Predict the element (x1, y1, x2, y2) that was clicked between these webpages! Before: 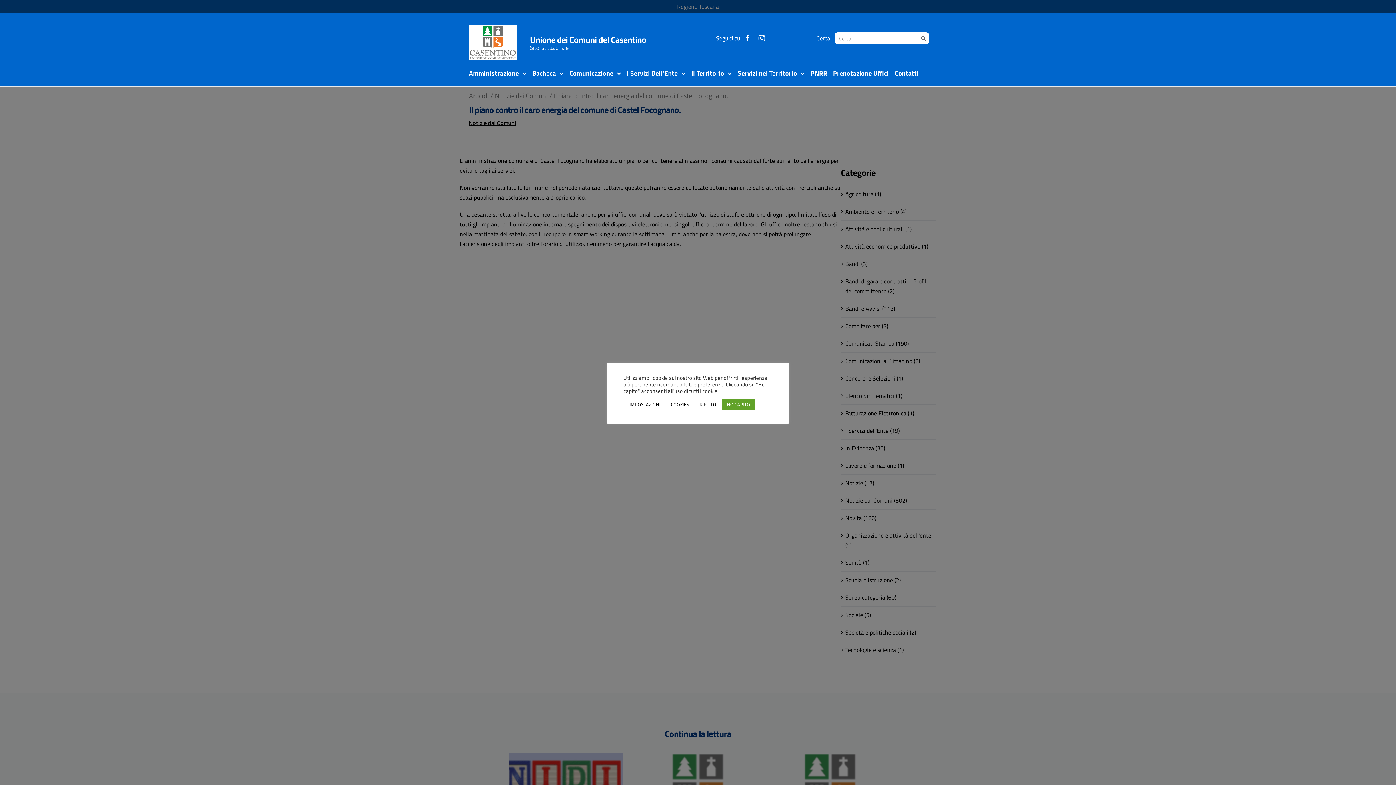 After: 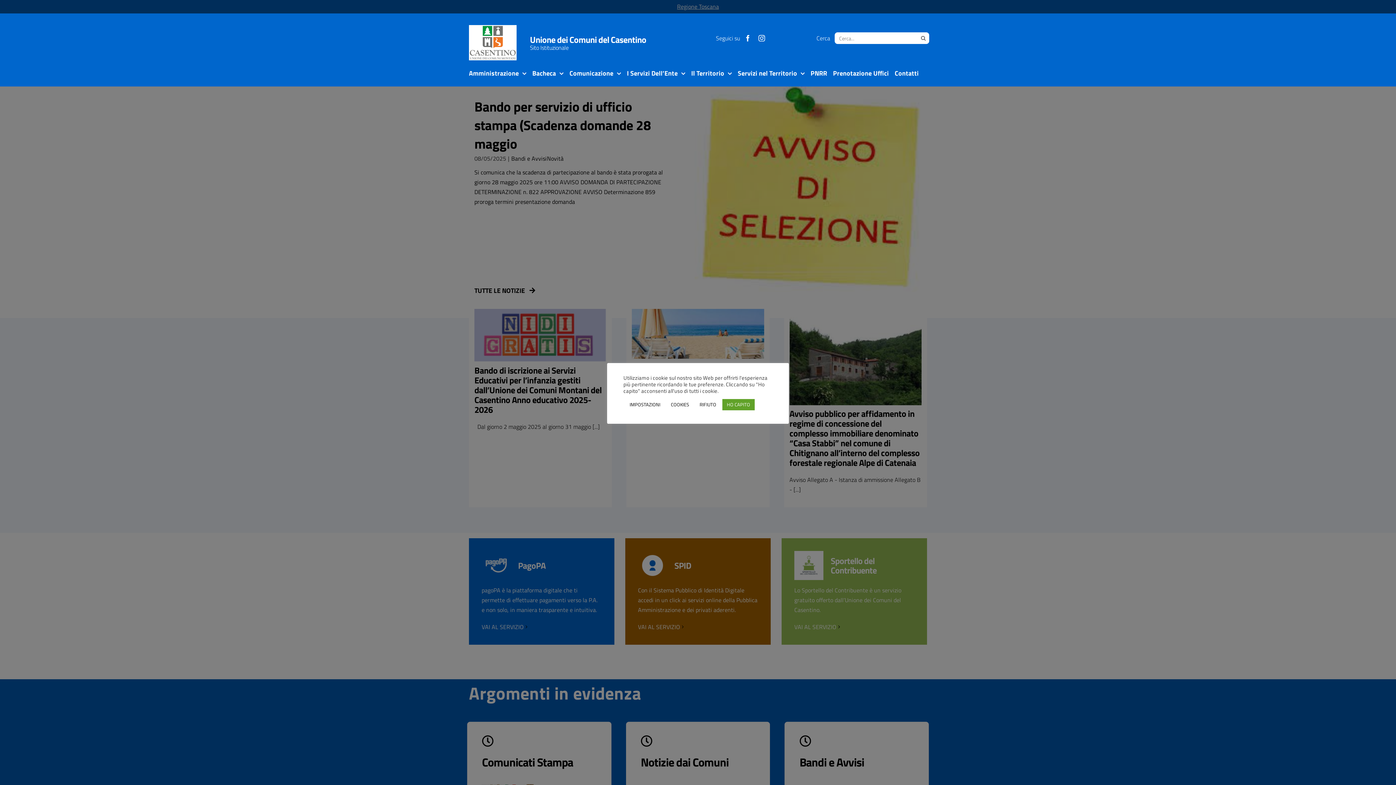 Action: bbox: (469, 23, 516, 32) label: logo-comune-esempio